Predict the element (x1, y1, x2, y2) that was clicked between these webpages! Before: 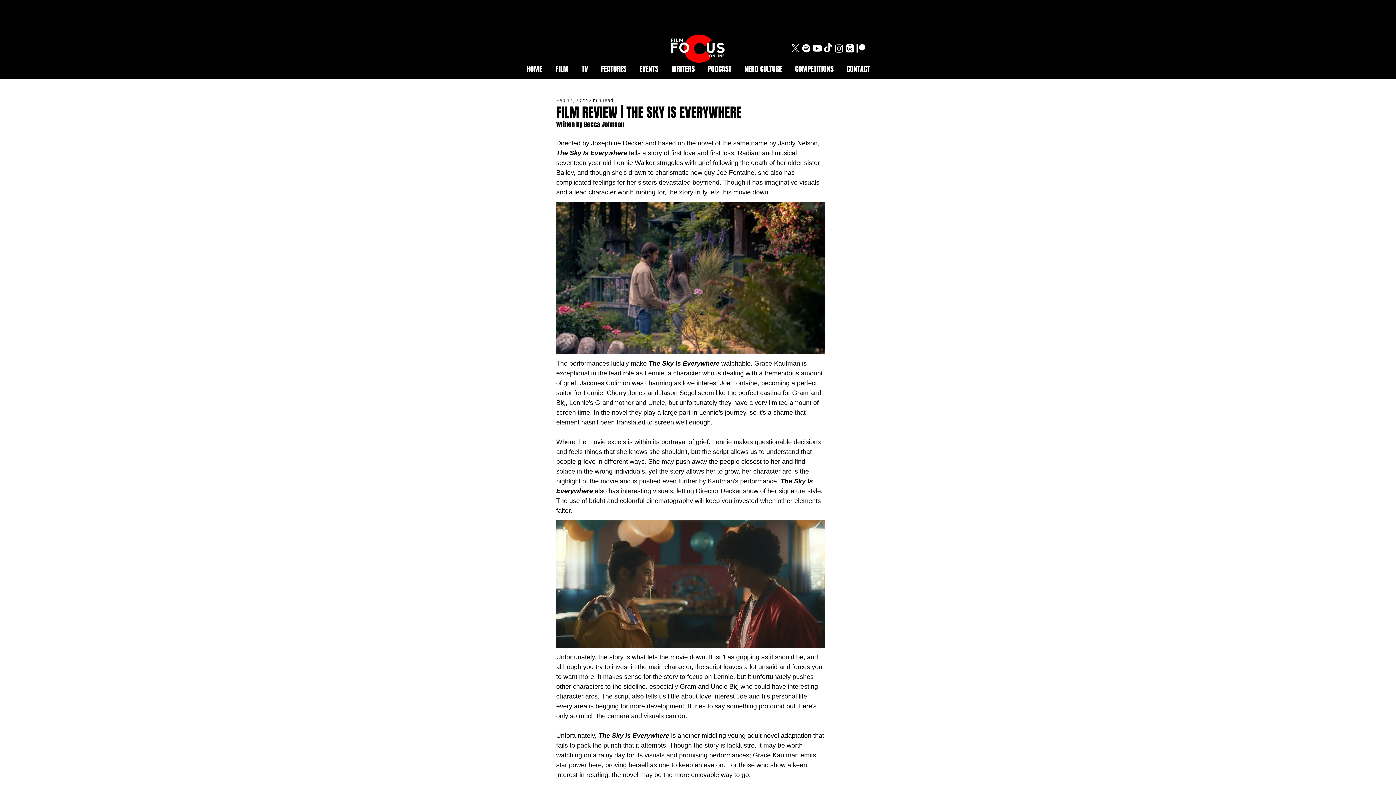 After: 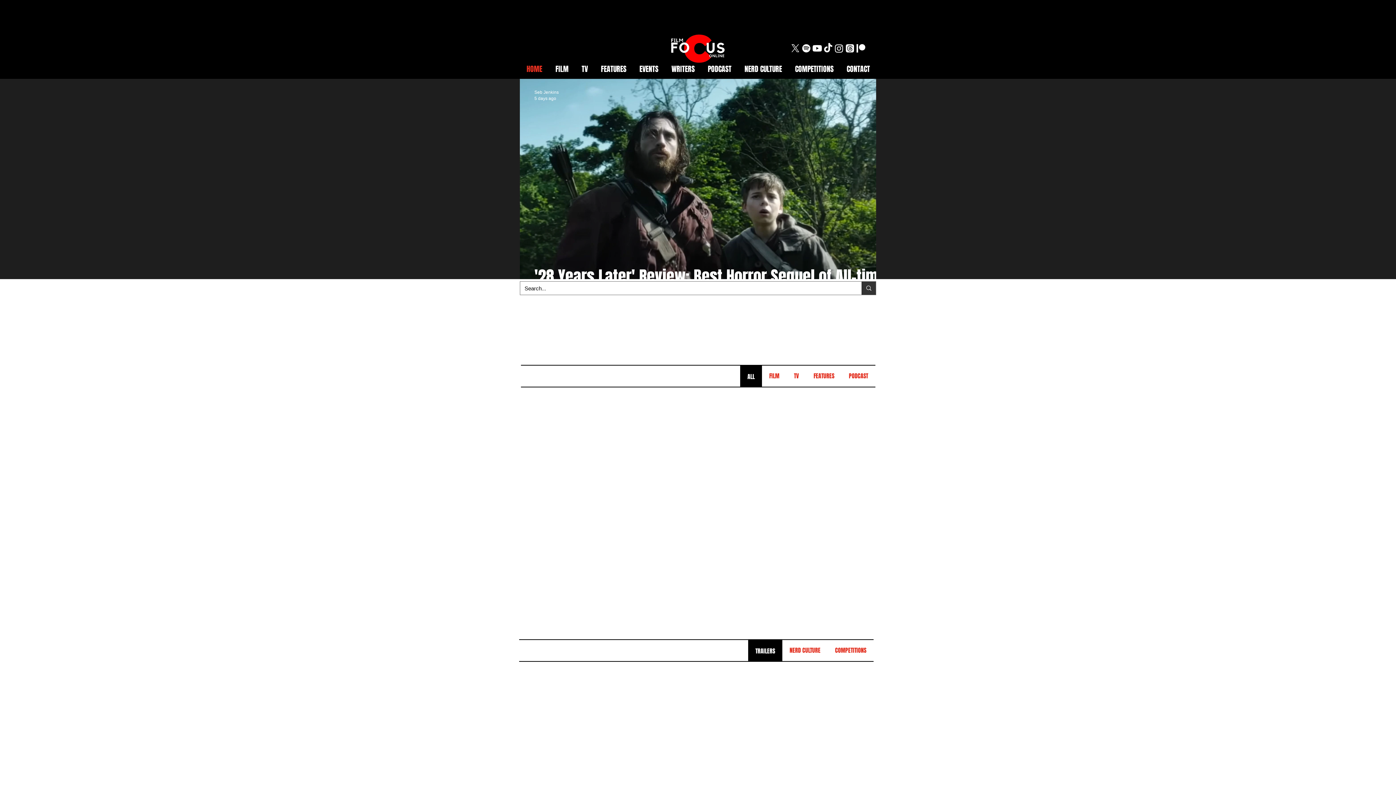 Action: bbox: (664, 33, 732, 63)